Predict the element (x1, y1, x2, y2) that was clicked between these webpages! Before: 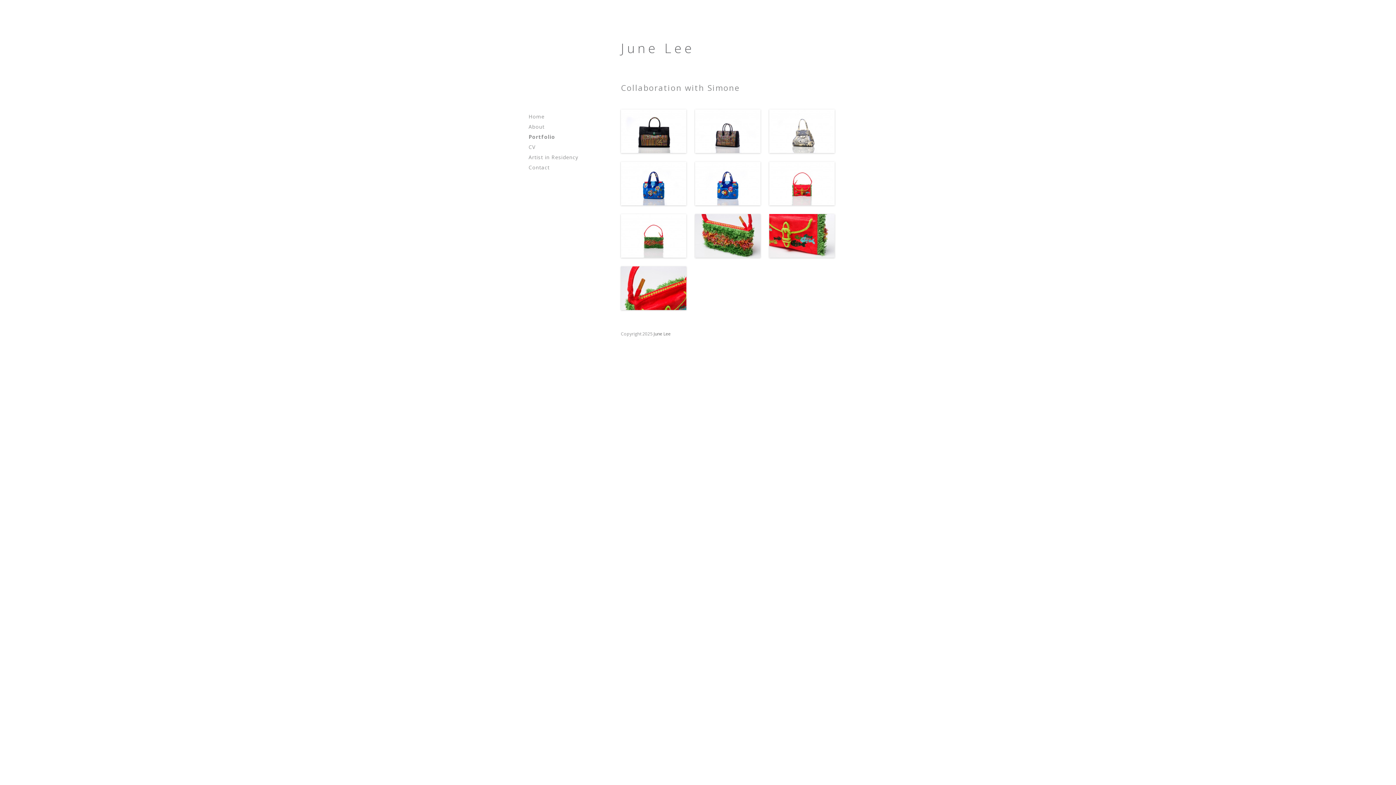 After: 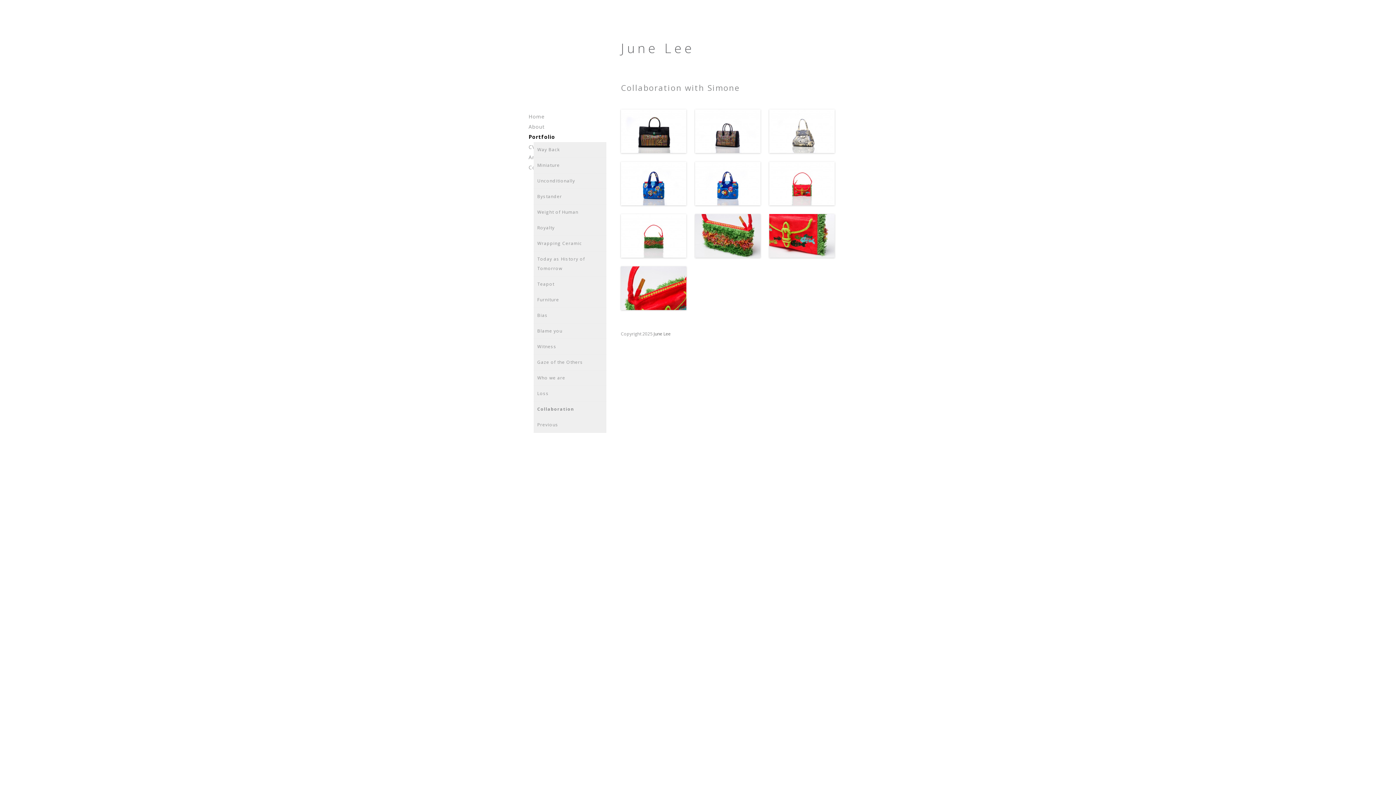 Action: bbox: (528, 132, 555, 142) label: Portfolio